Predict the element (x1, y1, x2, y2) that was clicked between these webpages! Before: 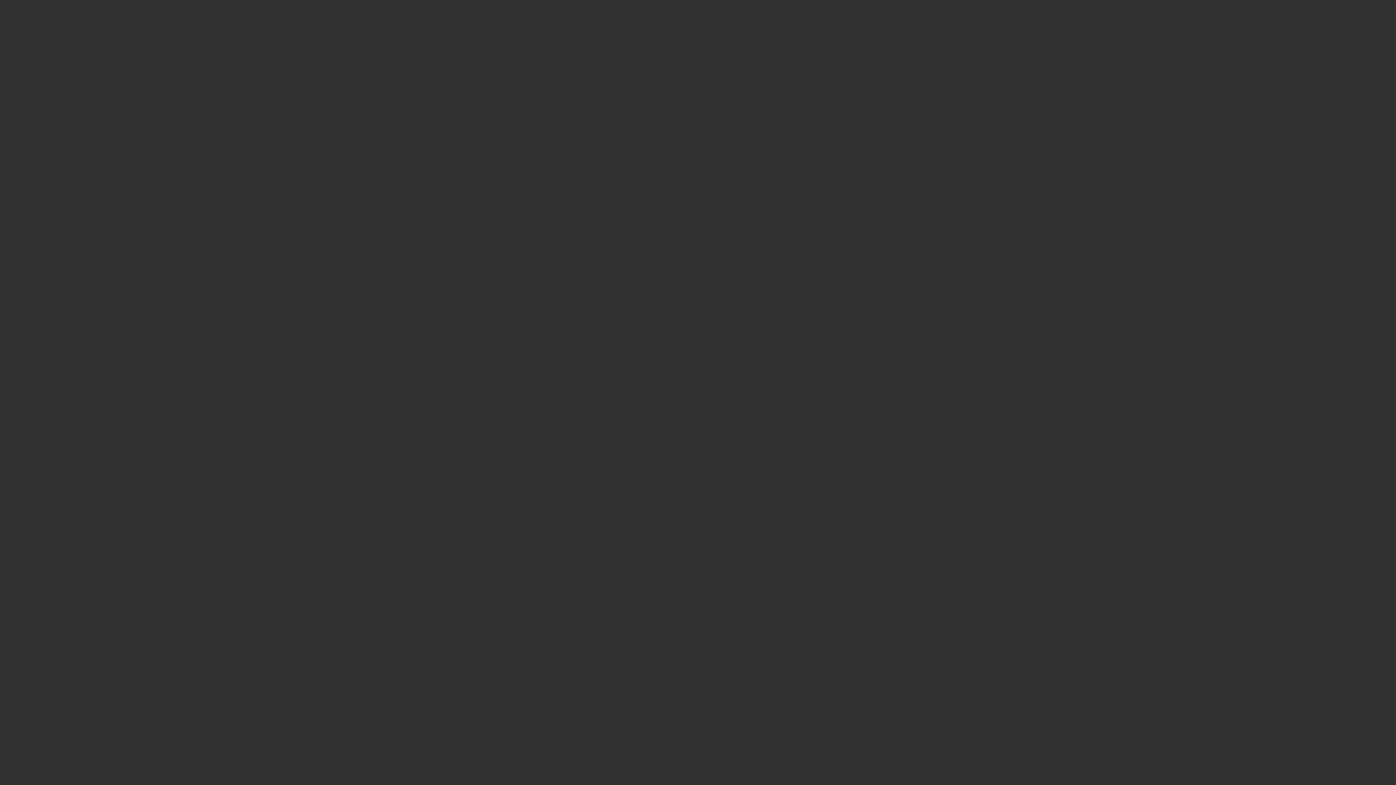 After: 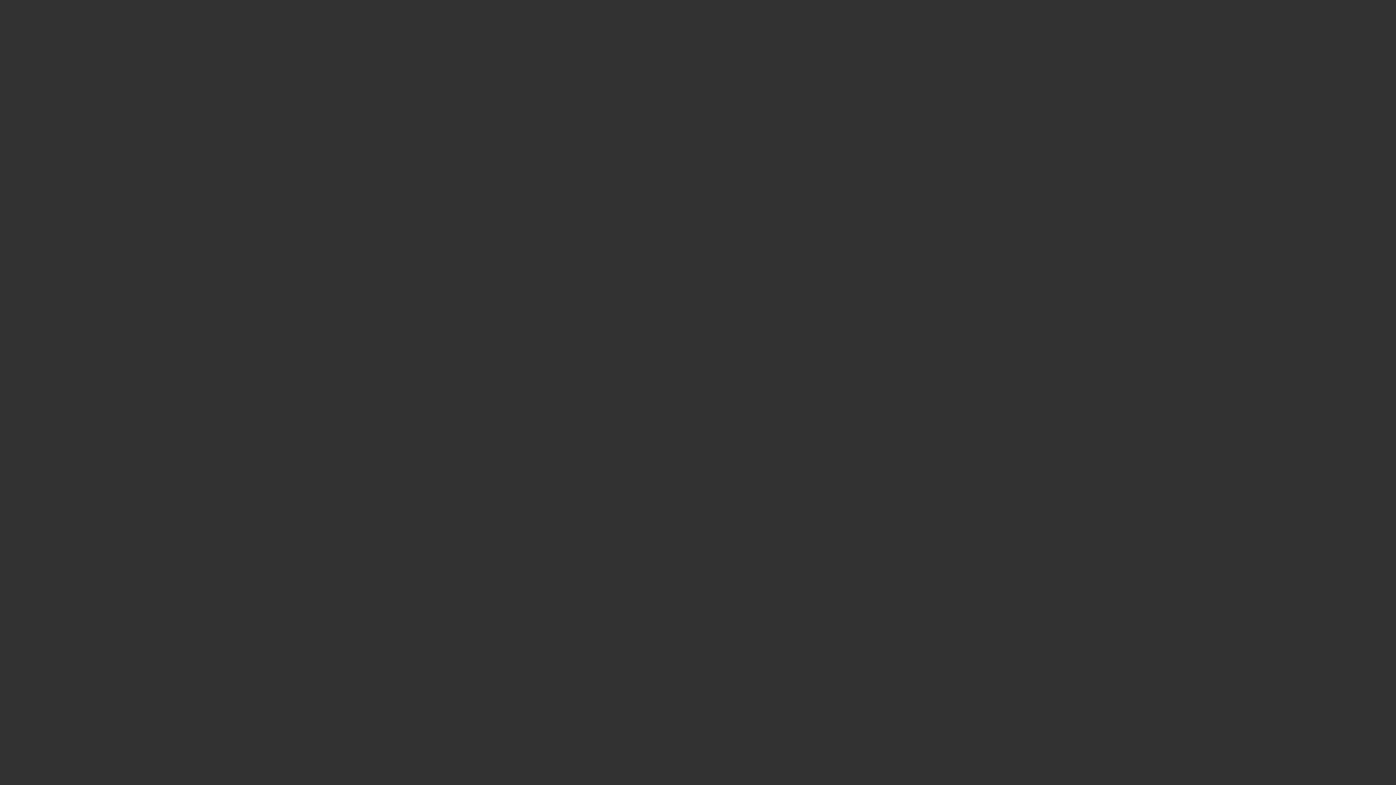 Action: bbox: (41, 39, 1354, 1023)